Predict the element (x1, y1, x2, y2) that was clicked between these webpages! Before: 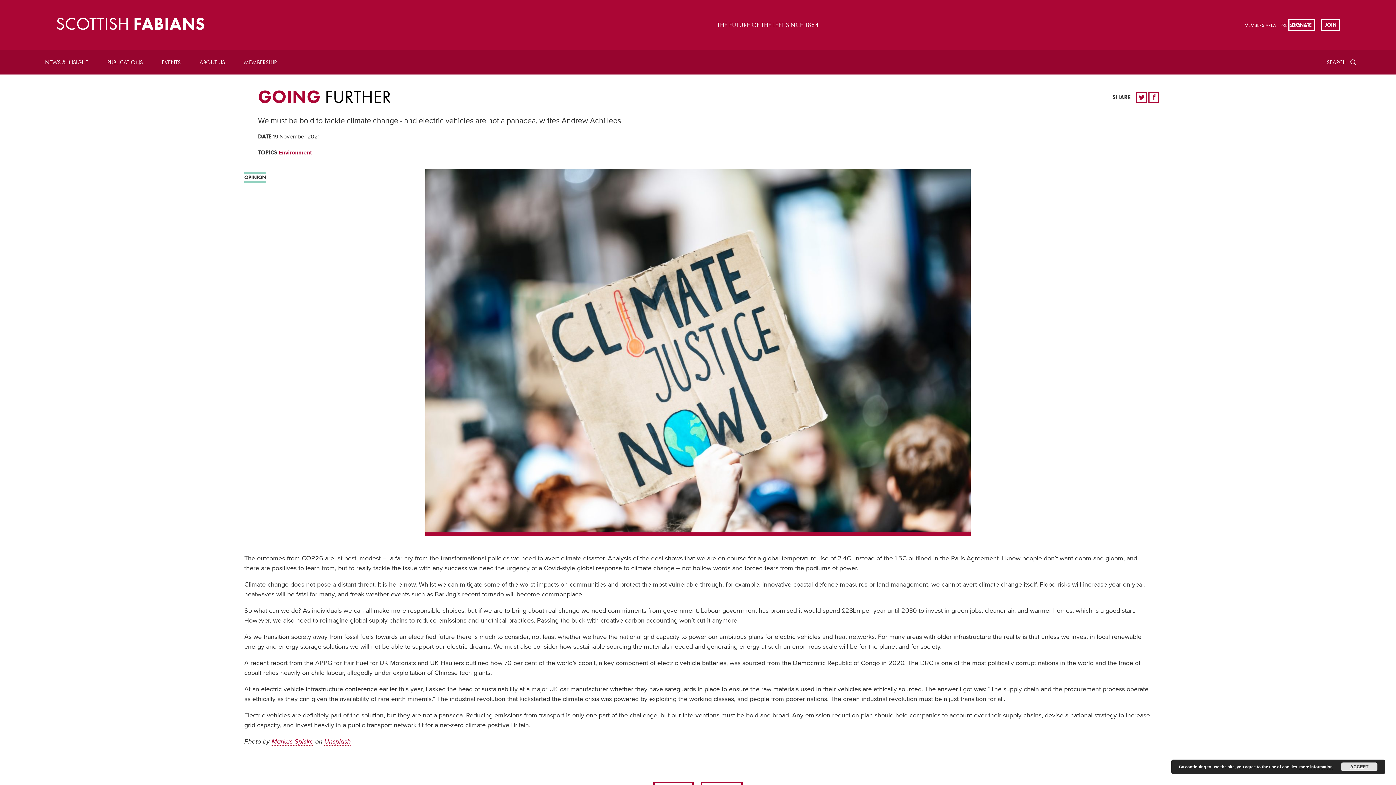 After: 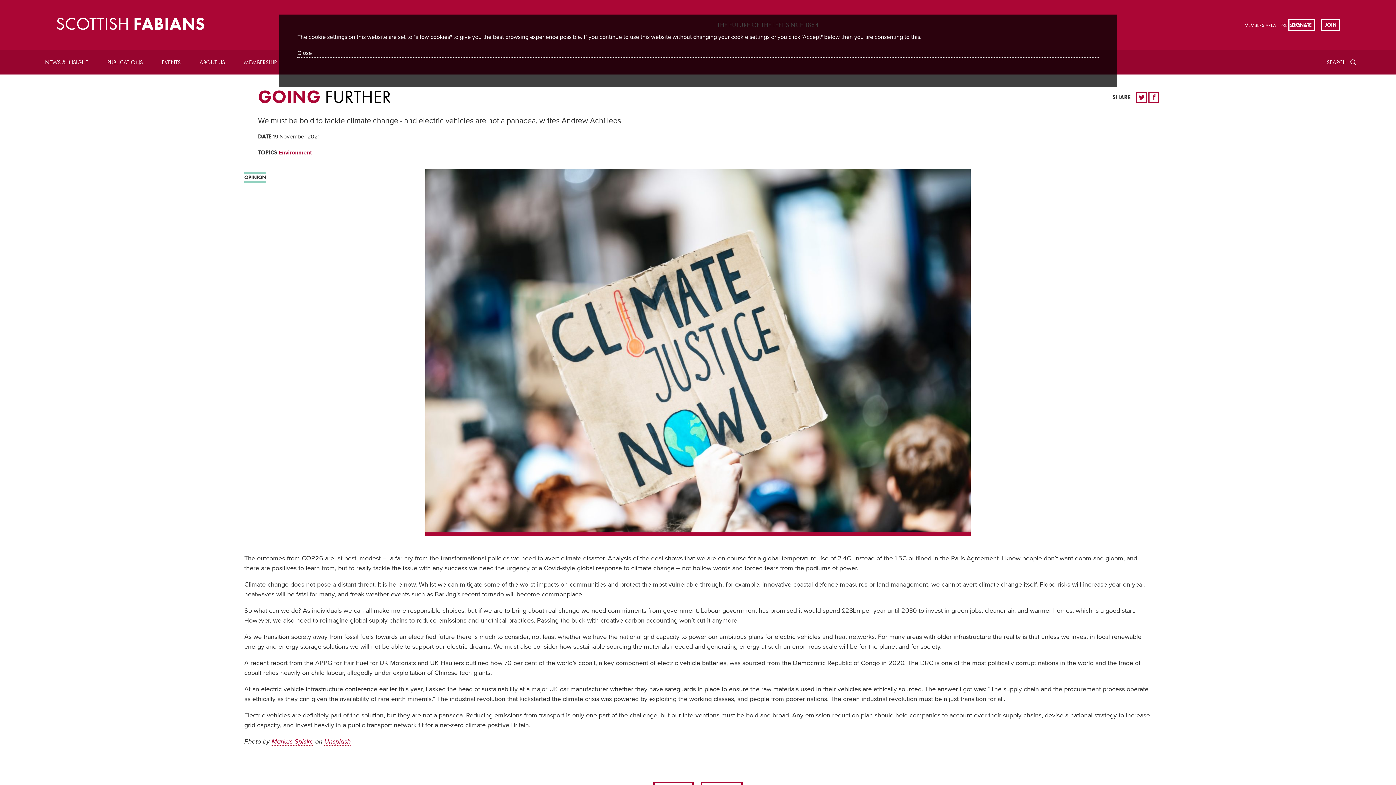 Action: bbox: (1299, 765, 1333, 769) label: more information